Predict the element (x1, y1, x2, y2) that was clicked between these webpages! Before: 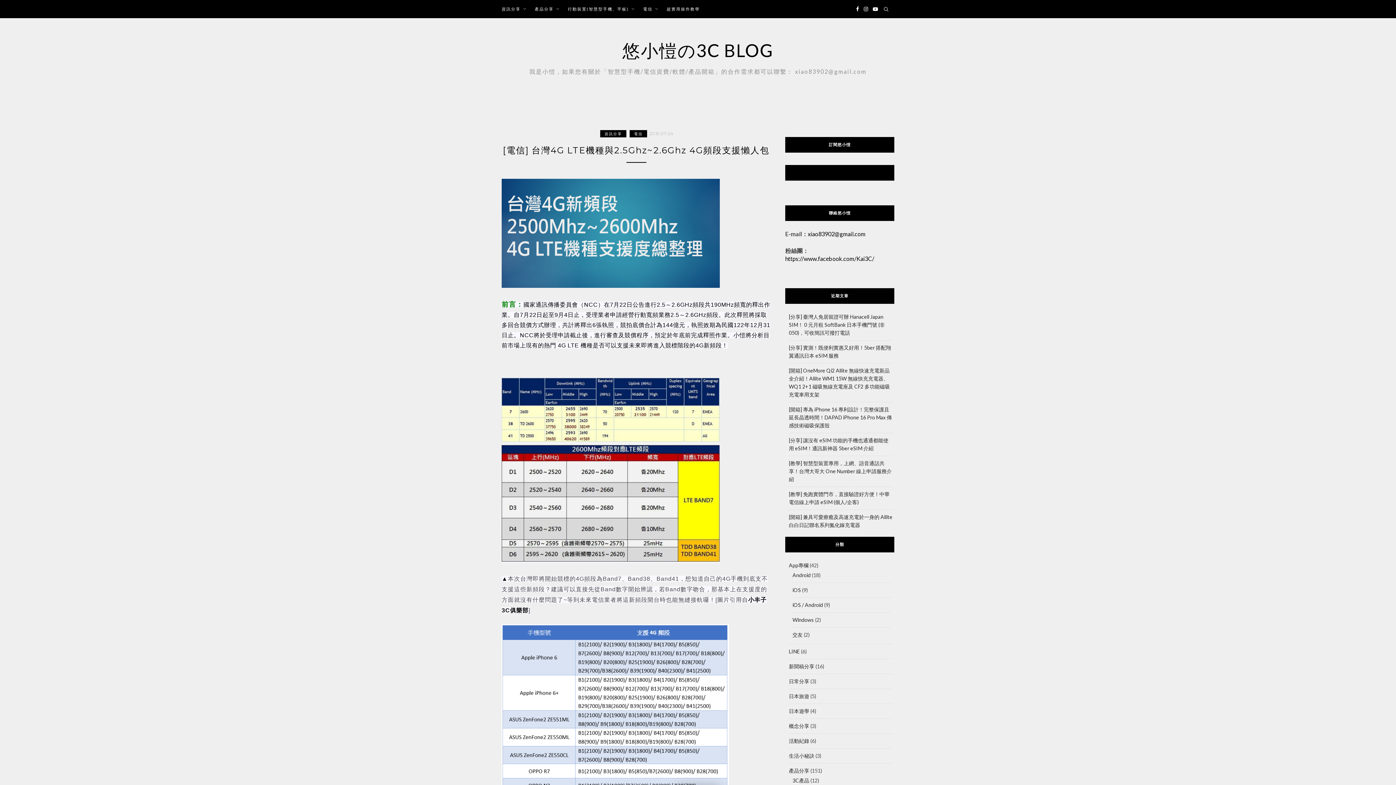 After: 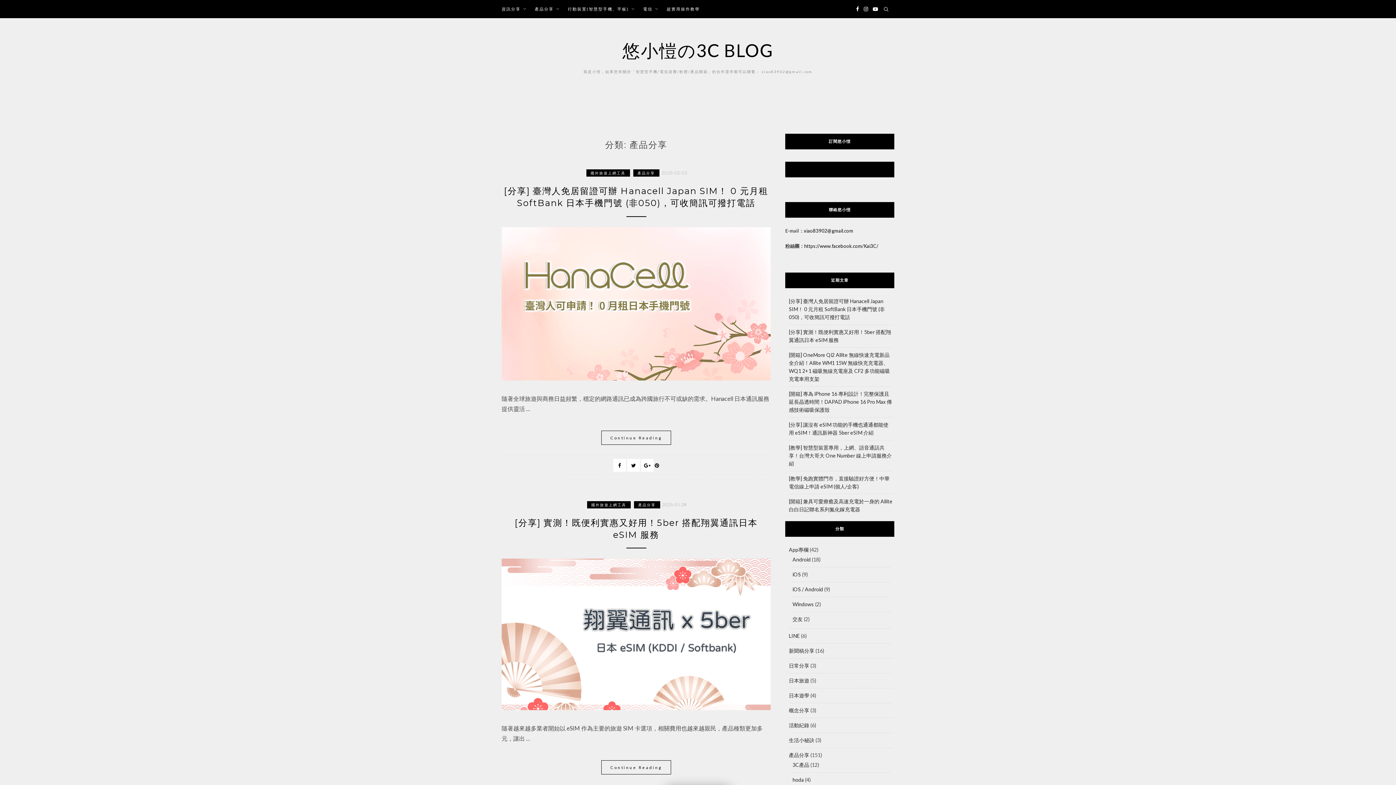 Action: label: 產品分享 bbox: (534, 0, 560, 18)